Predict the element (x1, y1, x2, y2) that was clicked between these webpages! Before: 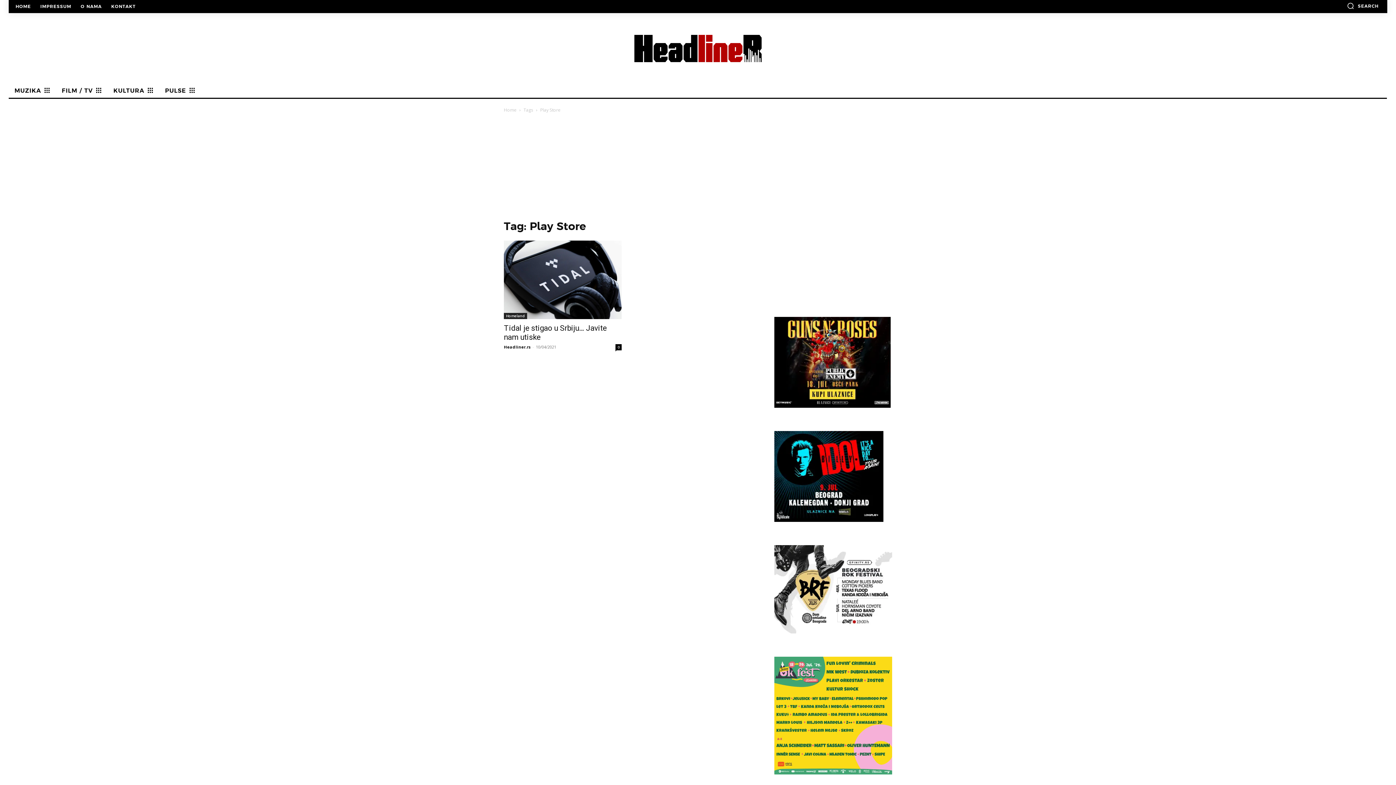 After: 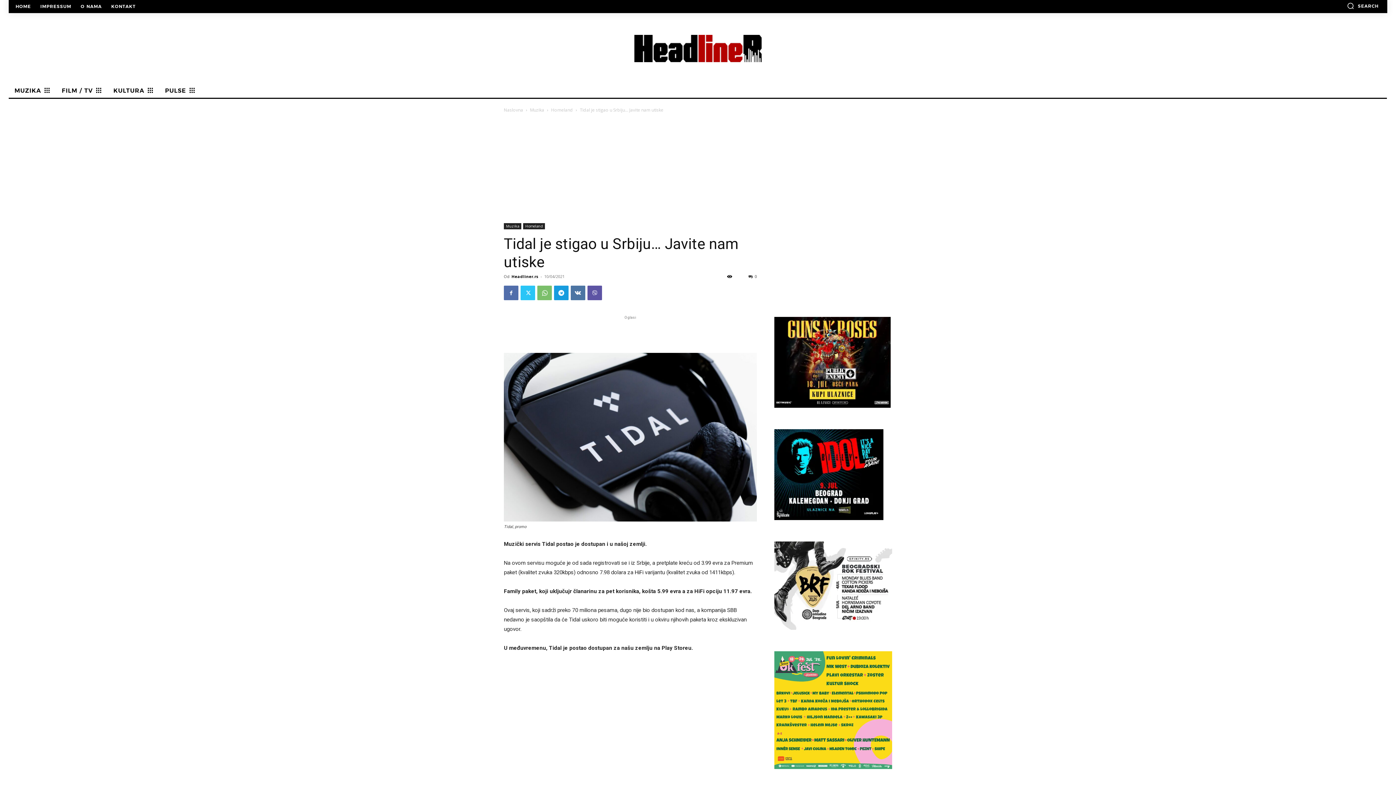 Action: bbox: (504, 240, 621, 319)